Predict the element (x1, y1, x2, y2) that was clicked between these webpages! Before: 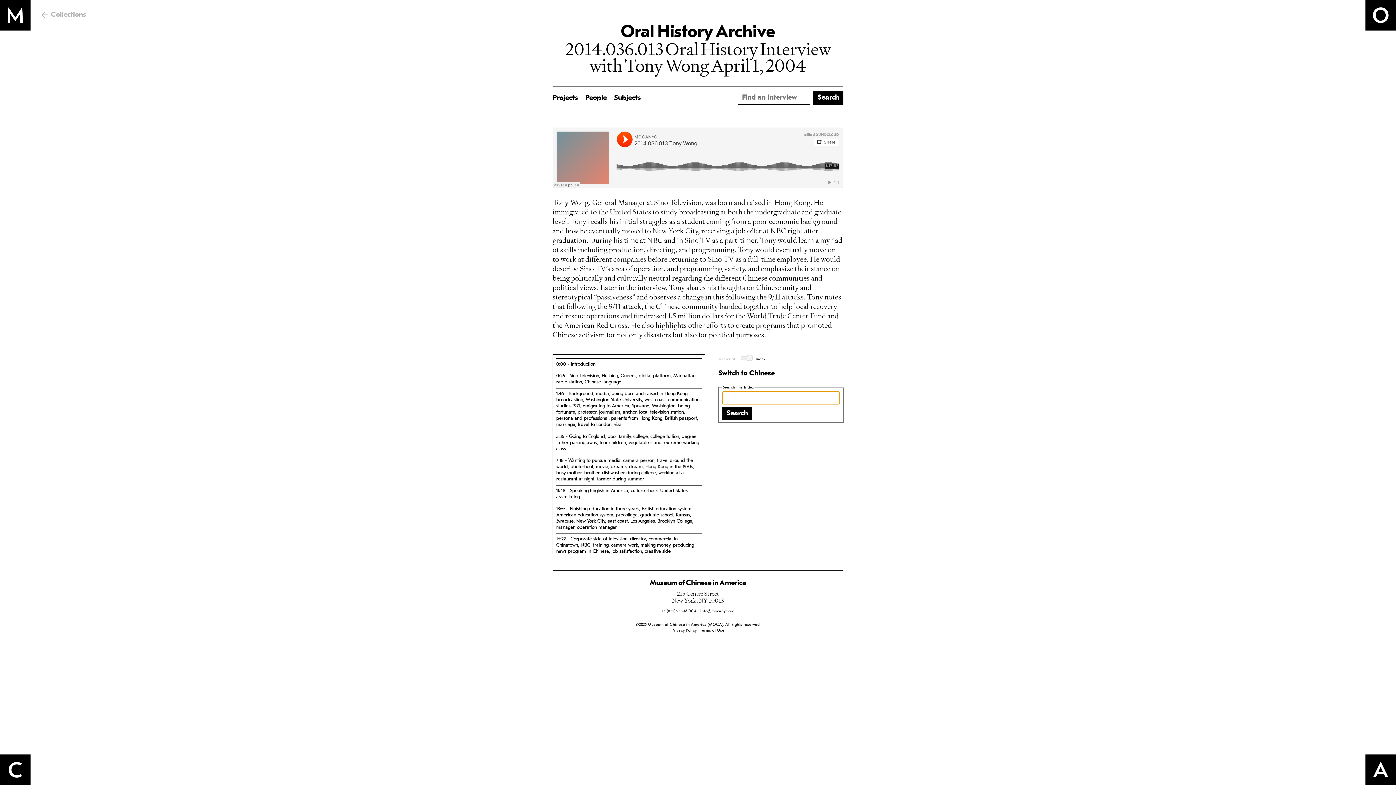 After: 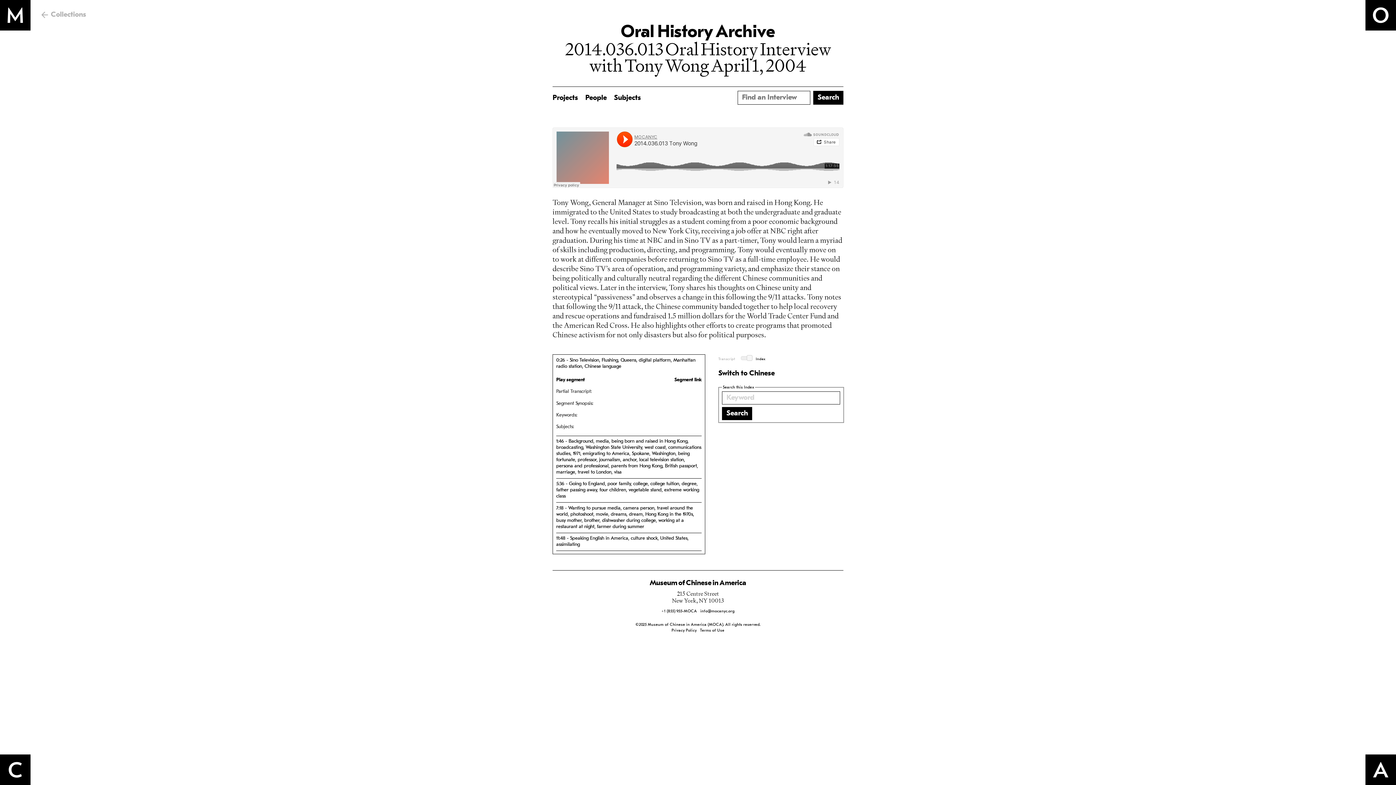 Action: bbox: (556, 370, 701, 387) label: 0:26 - Sino Television, Flushing, Queens, digital platform, Manhattan radio station, Chinese language